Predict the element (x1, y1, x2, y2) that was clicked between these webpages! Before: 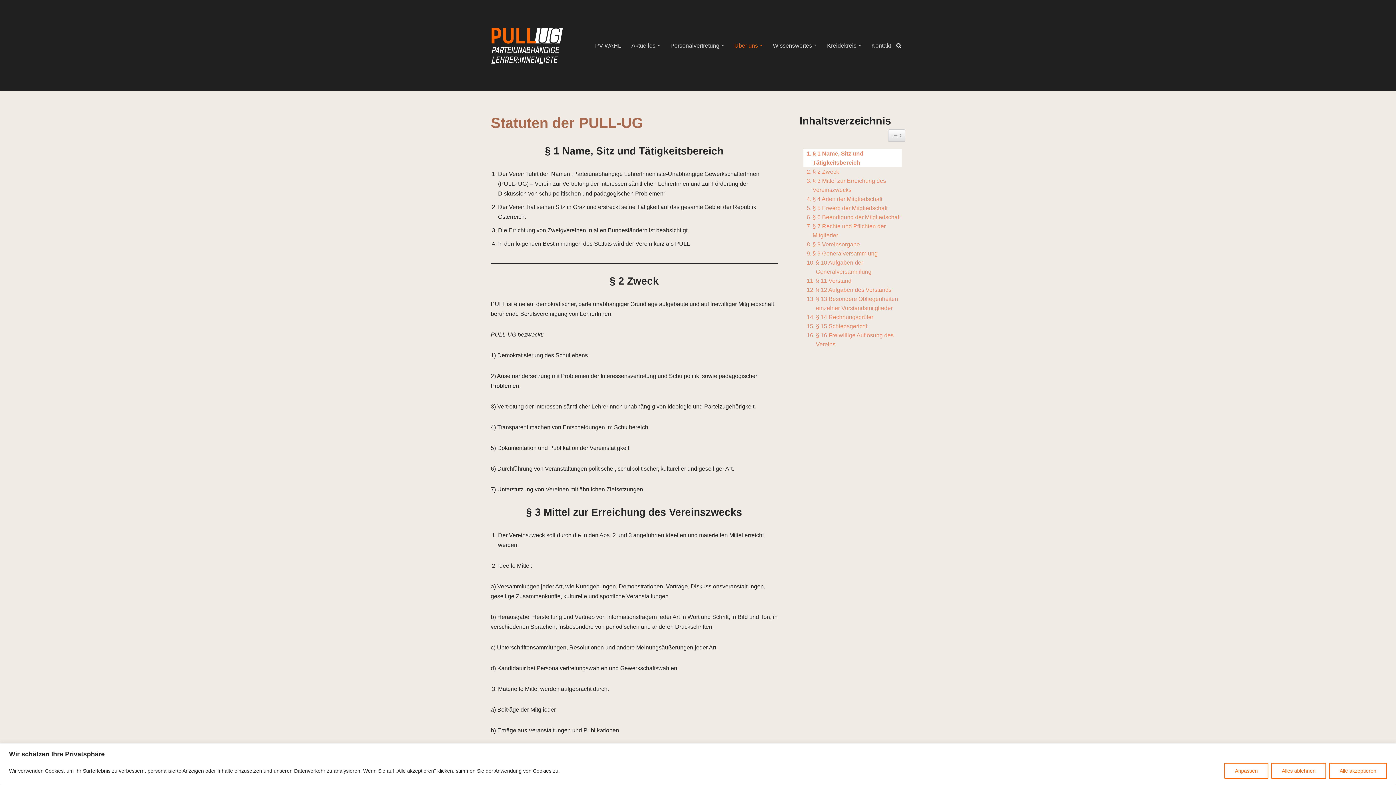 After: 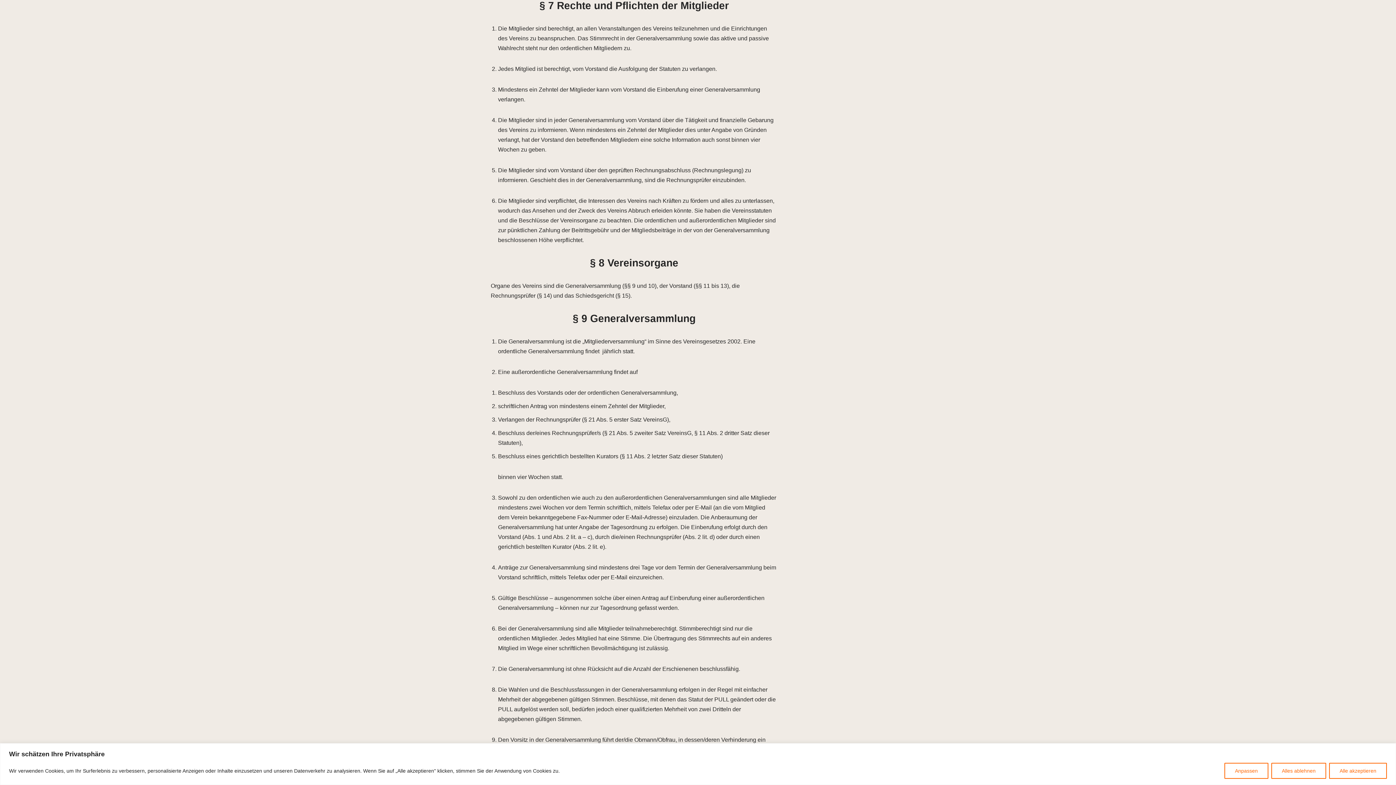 Action: bbox: (803, 221, 901, 240) label: § 7 Rechte und Pflichten der Mitglieder